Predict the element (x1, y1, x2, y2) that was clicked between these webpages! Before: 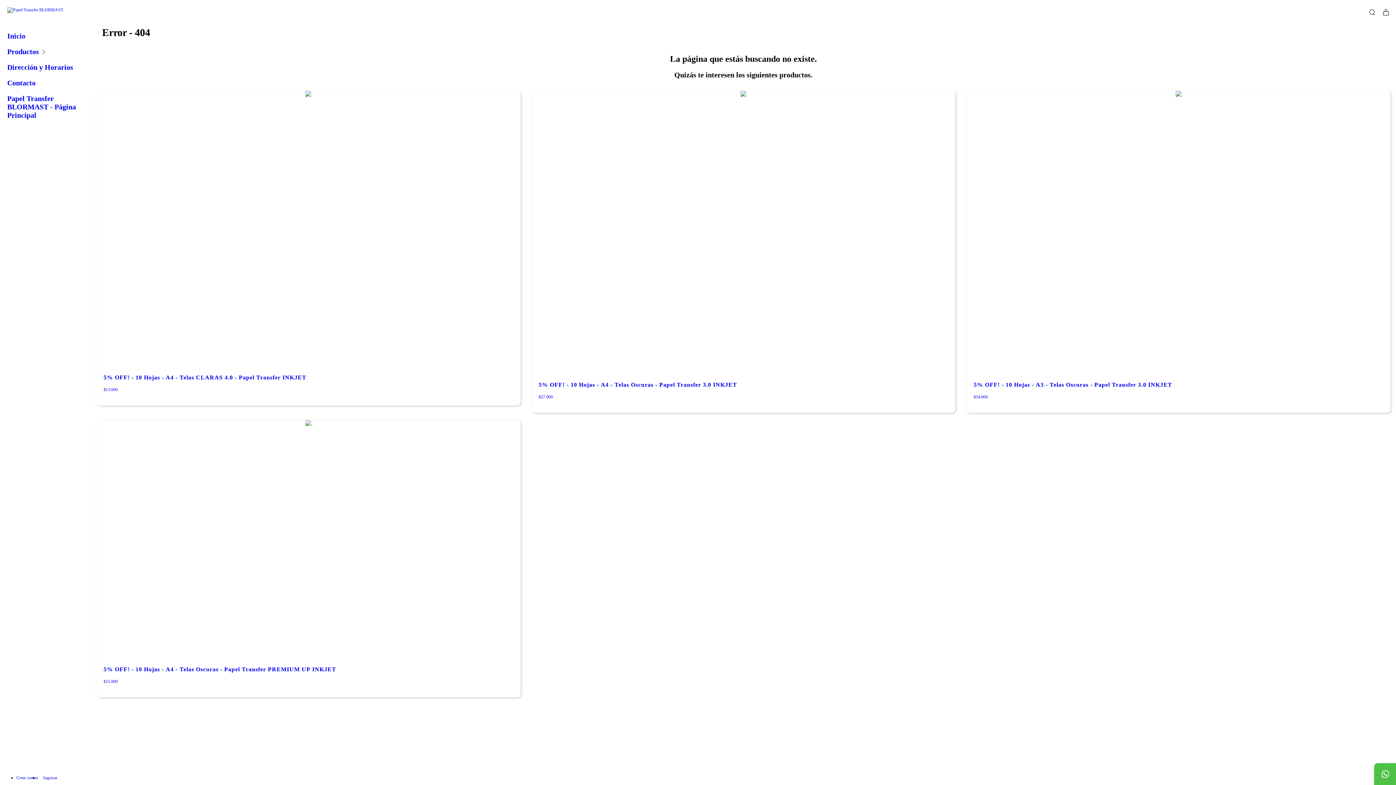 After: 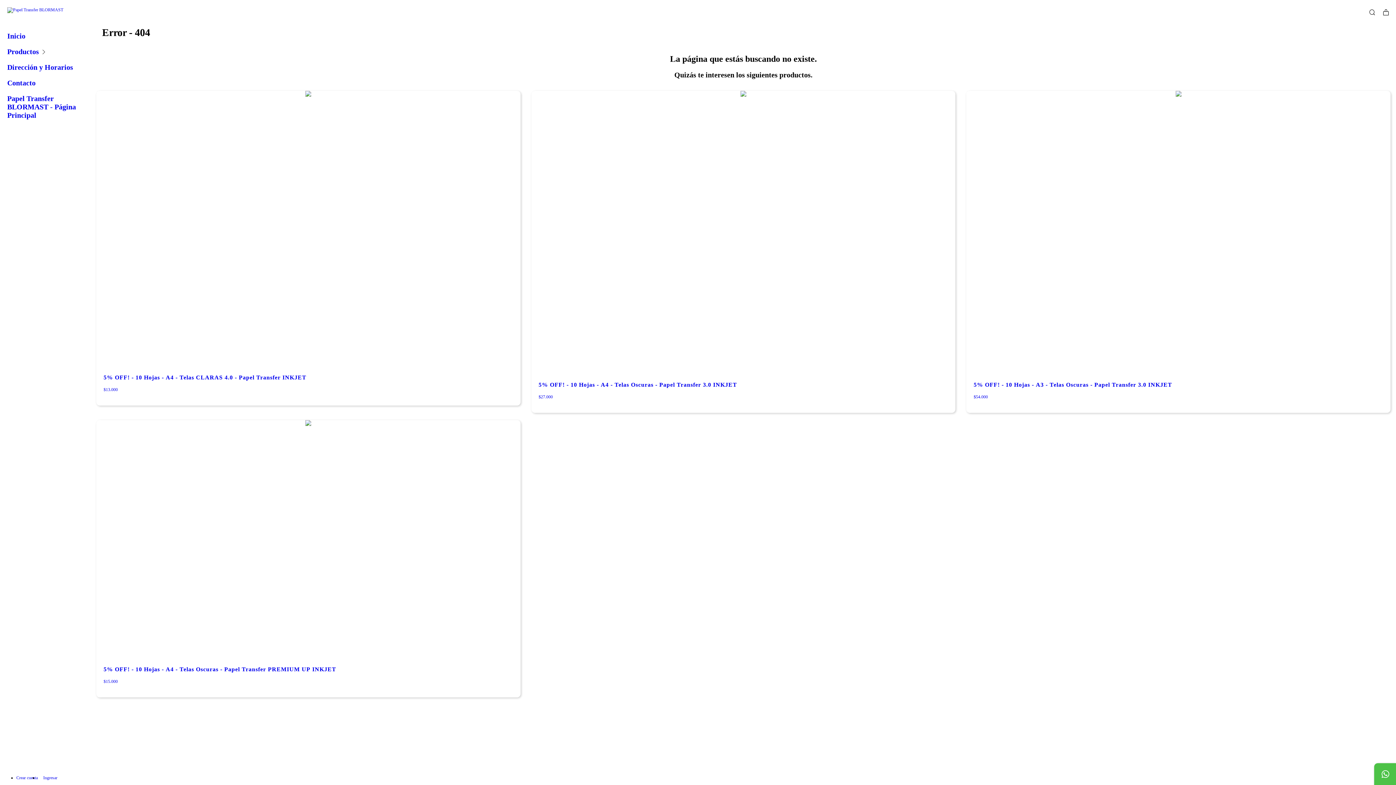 Action: label: Buscador bbox: (1369, 9, 1375, 16)